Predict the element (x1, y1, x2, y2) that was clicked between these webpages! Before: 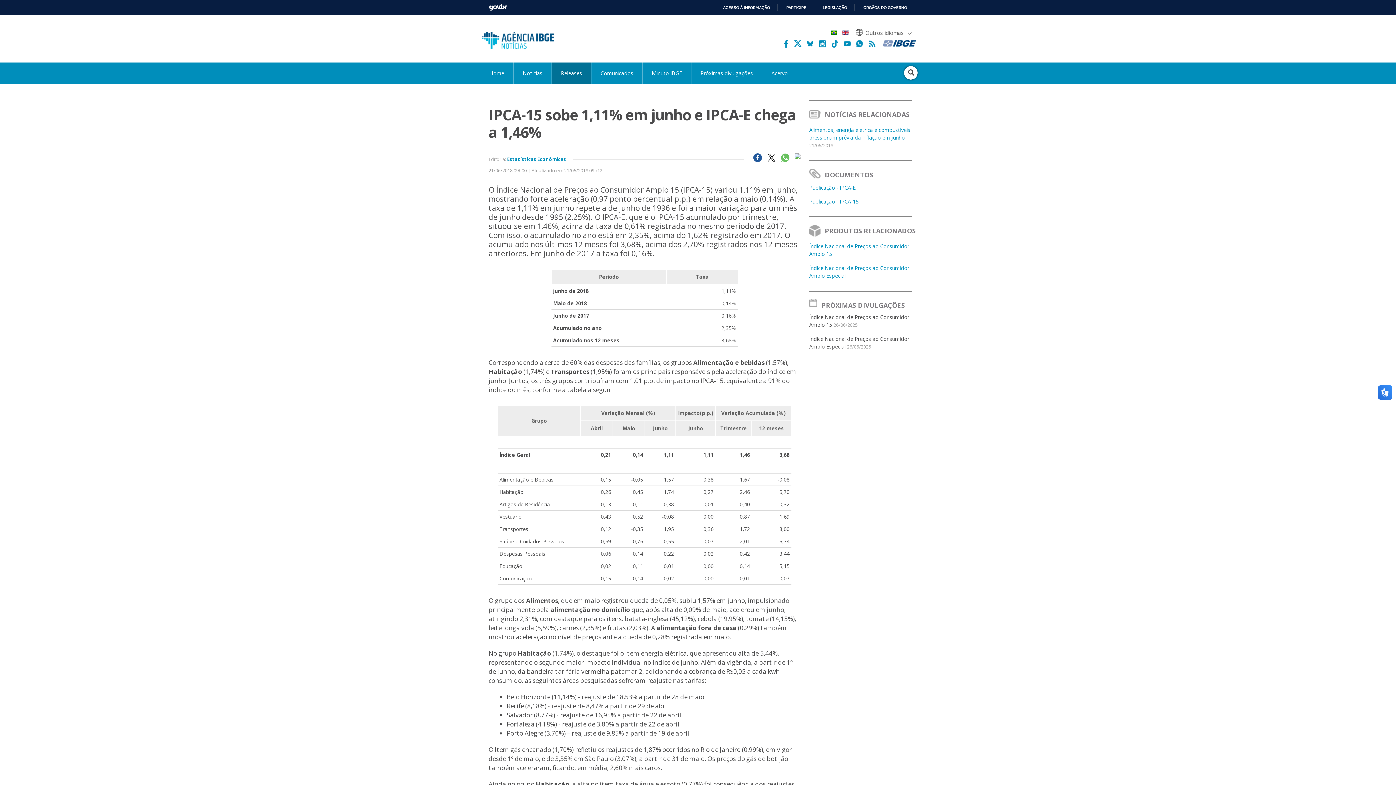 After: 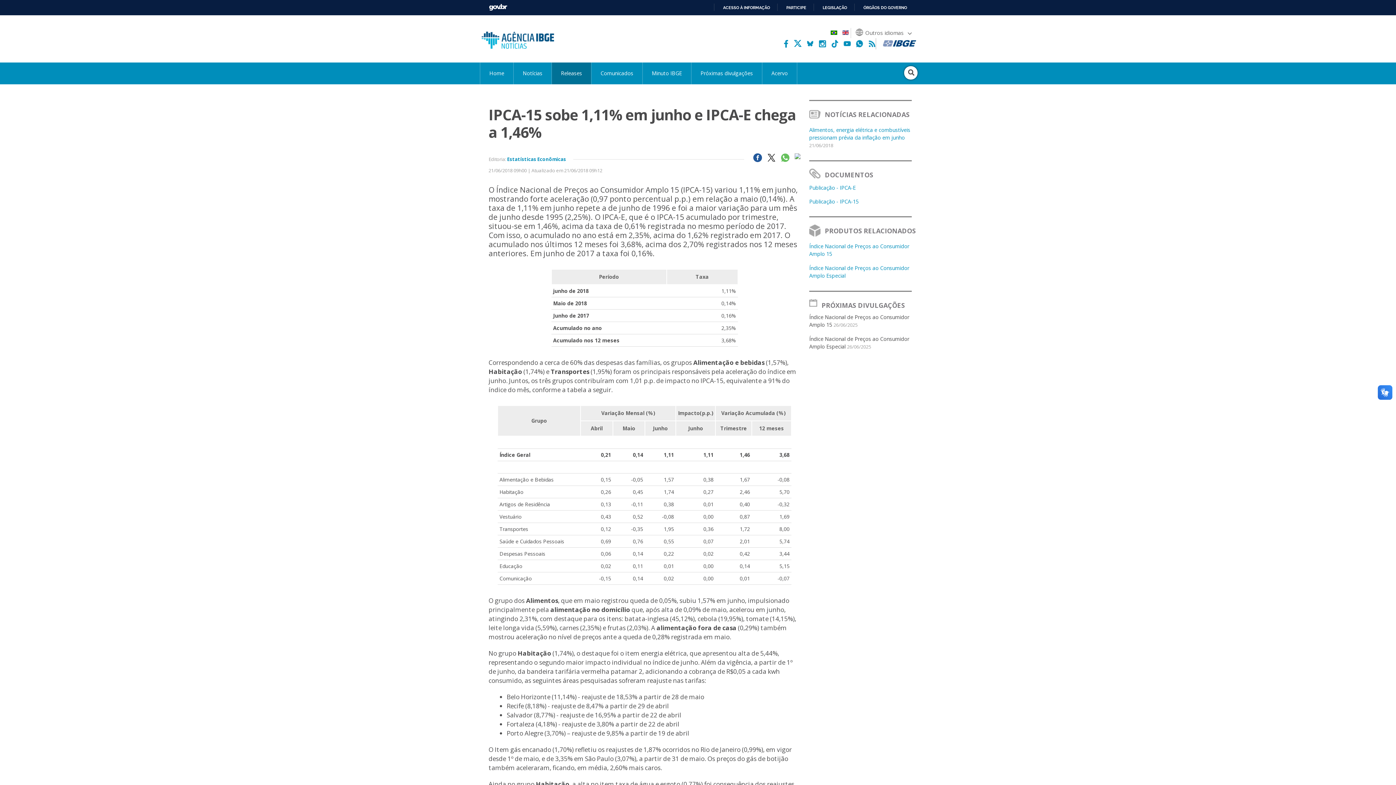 Action: bbox: (781, 40, 789, 47)